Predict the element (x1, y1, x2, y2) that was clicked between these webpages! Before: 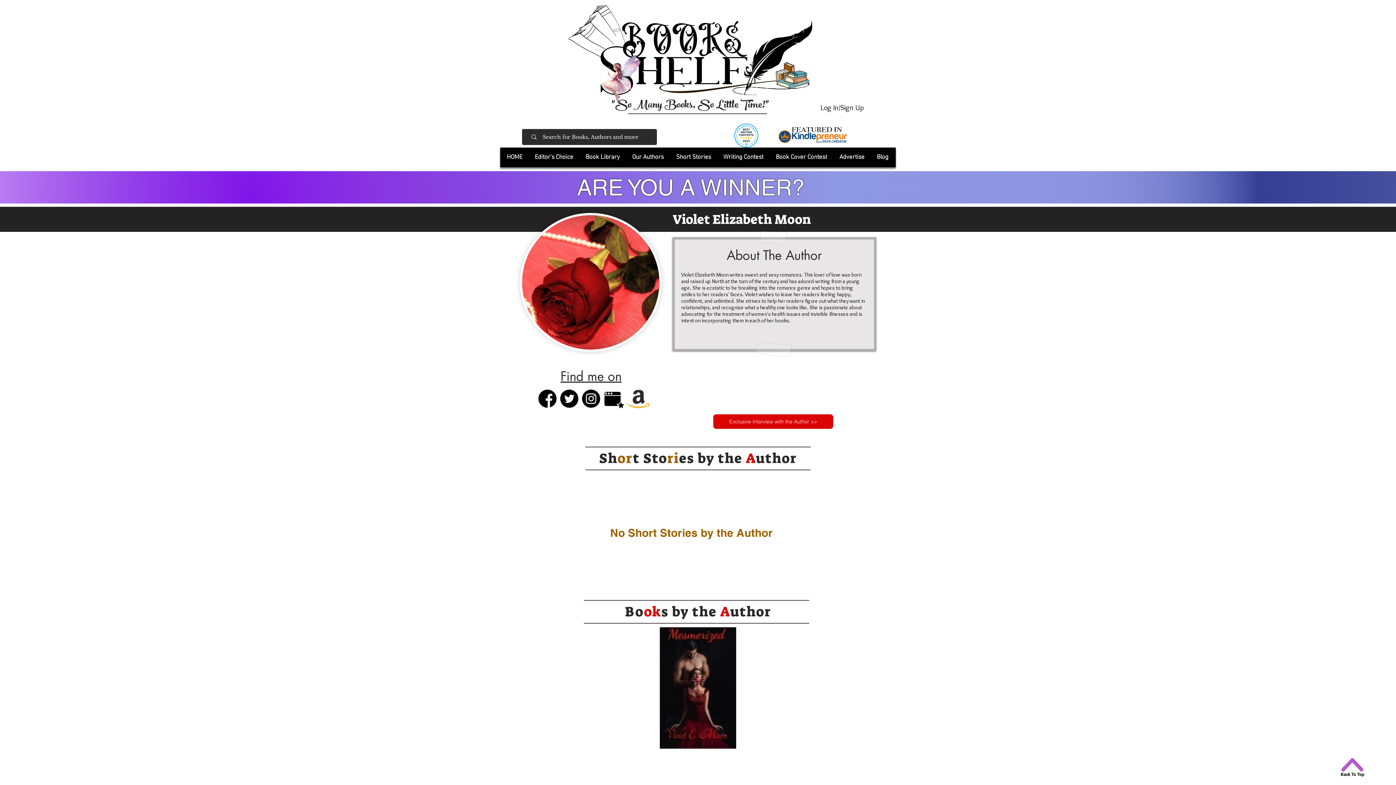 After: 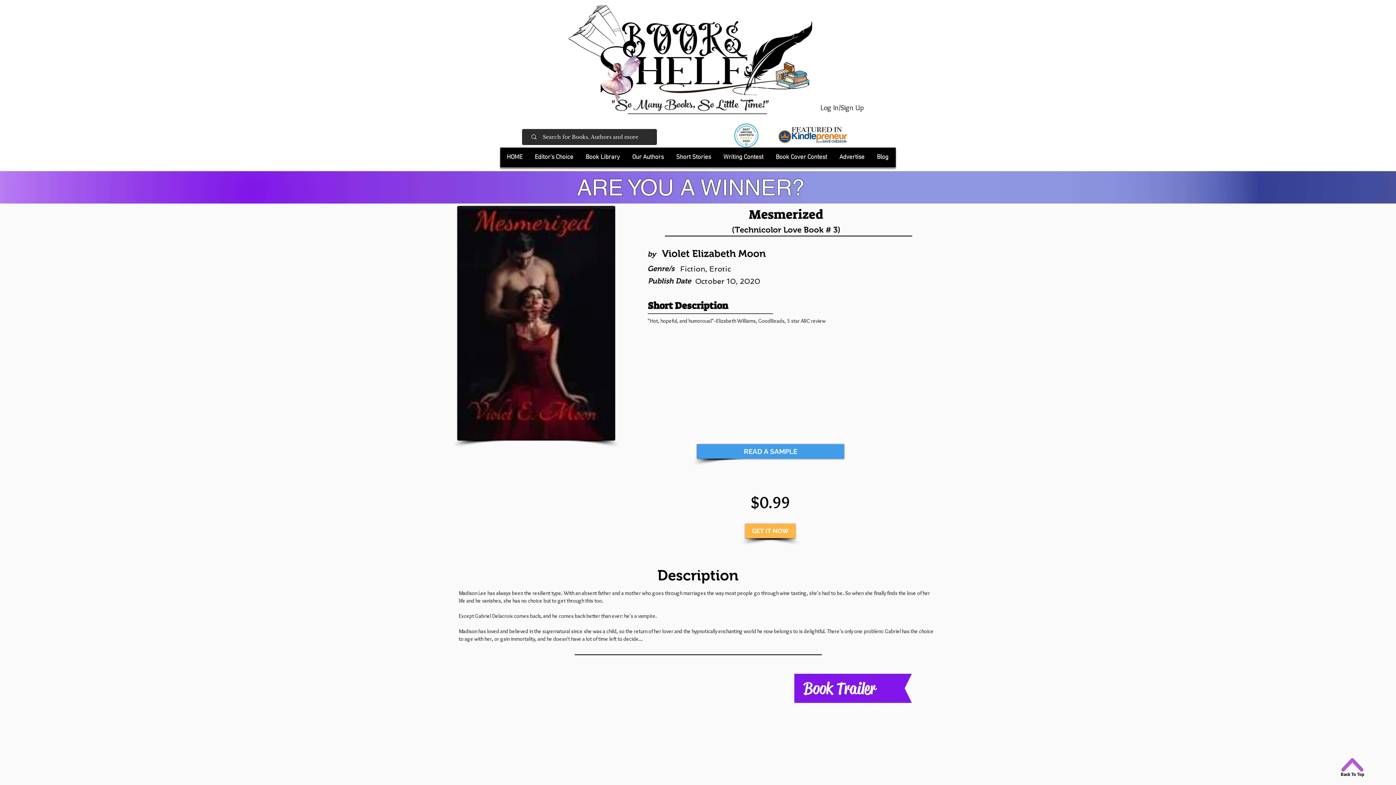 Action: bbox: (660, 627, 736, 749)